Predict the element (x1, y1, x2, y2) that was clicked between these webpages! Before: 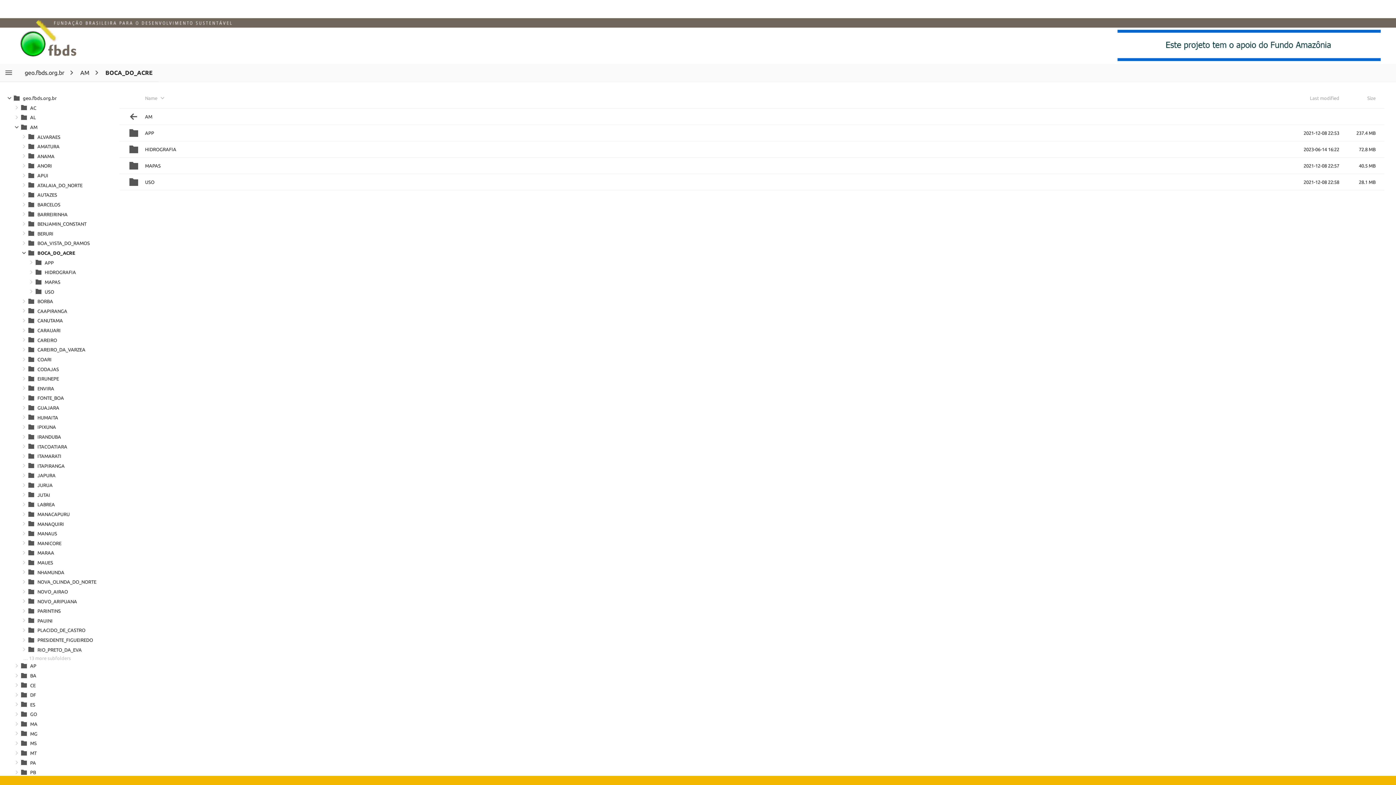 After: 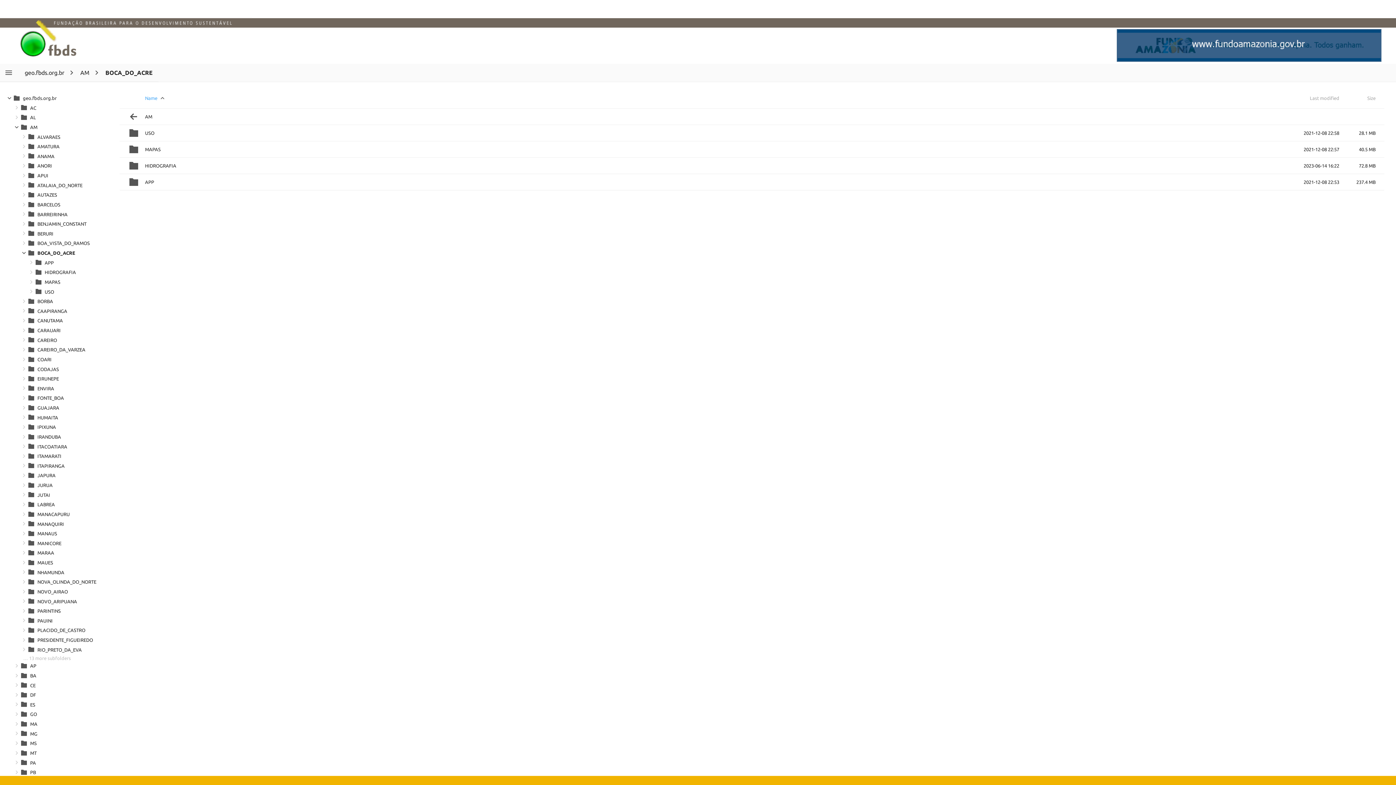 Action: bbox: (51, 93, 1295, 99)